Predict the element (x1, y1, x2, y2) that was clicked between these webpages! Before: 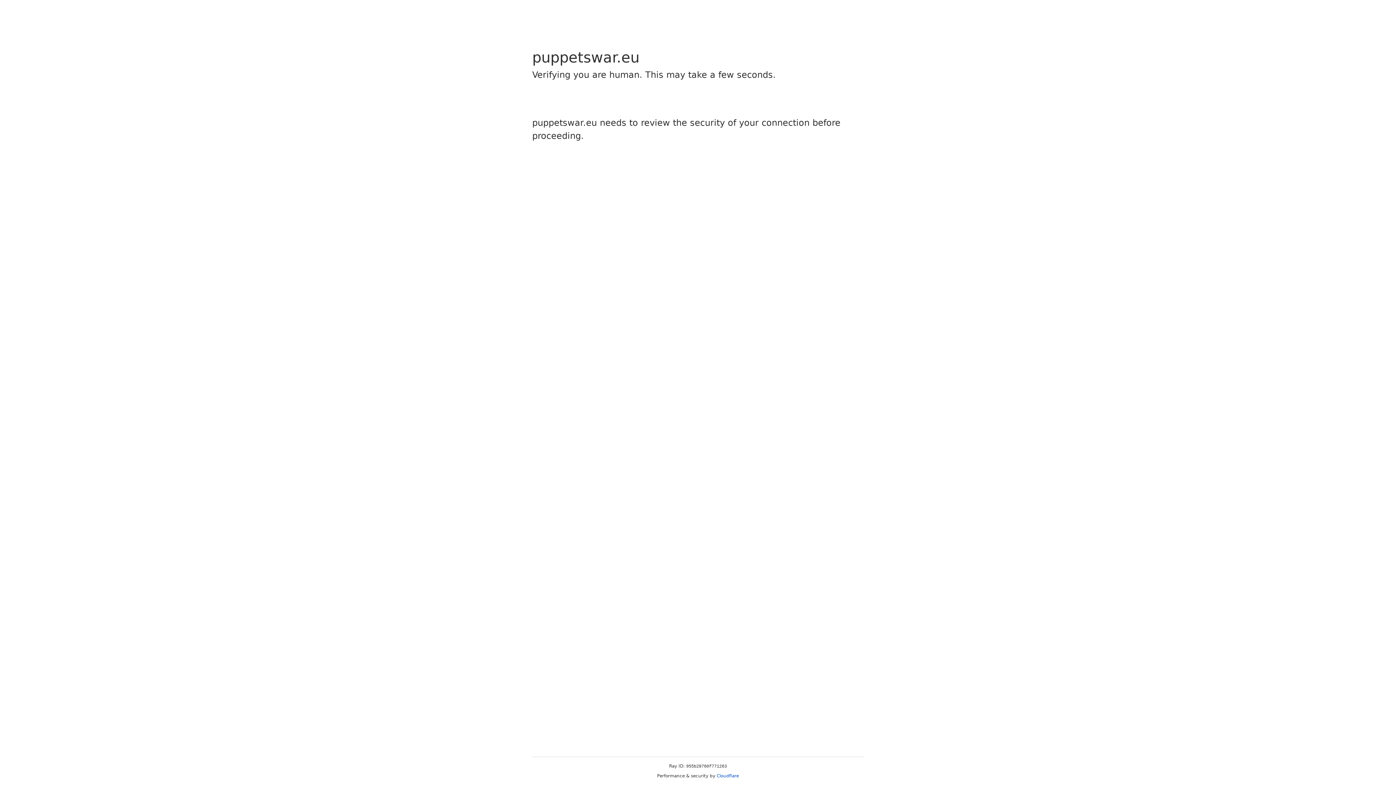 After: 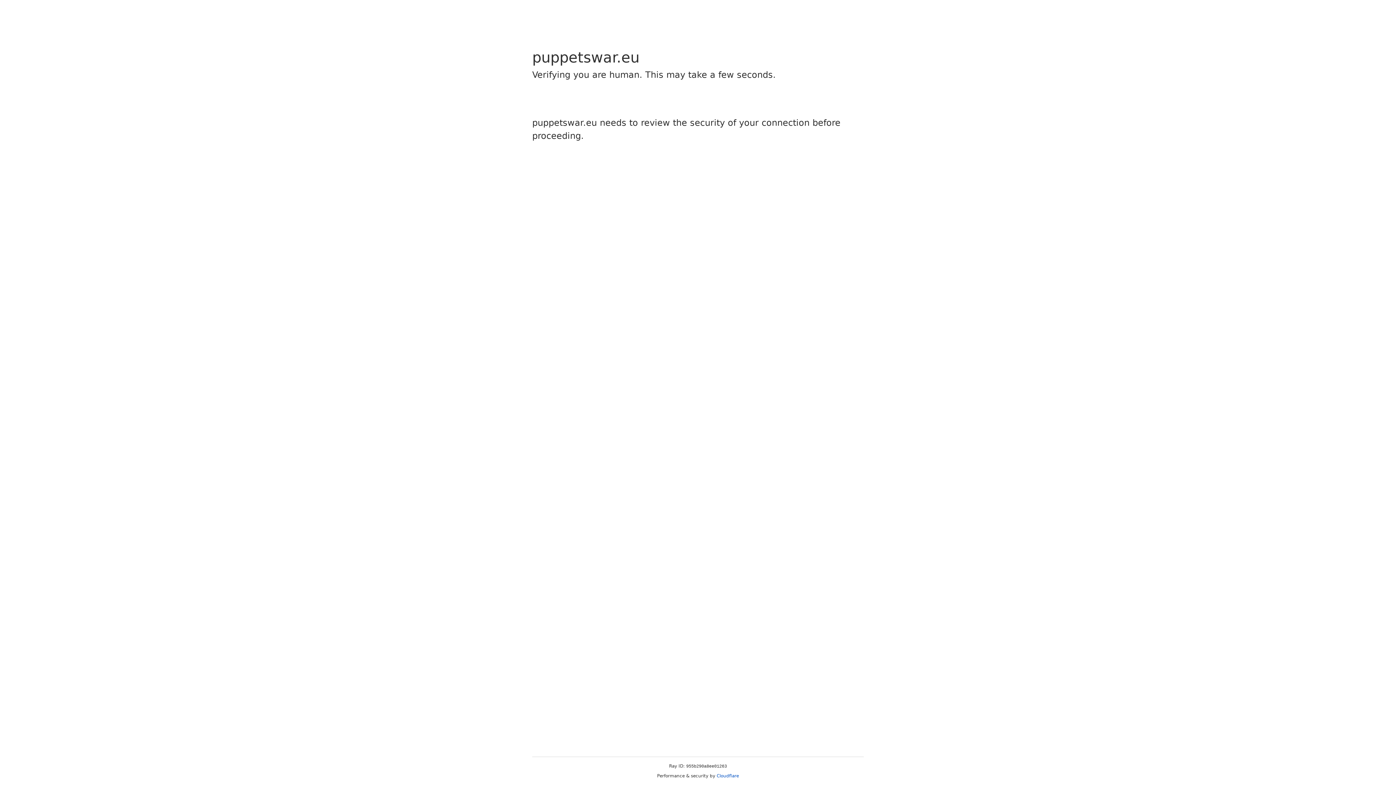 Action: bbox: (716, 773, 739, 778) label: Cloudflare